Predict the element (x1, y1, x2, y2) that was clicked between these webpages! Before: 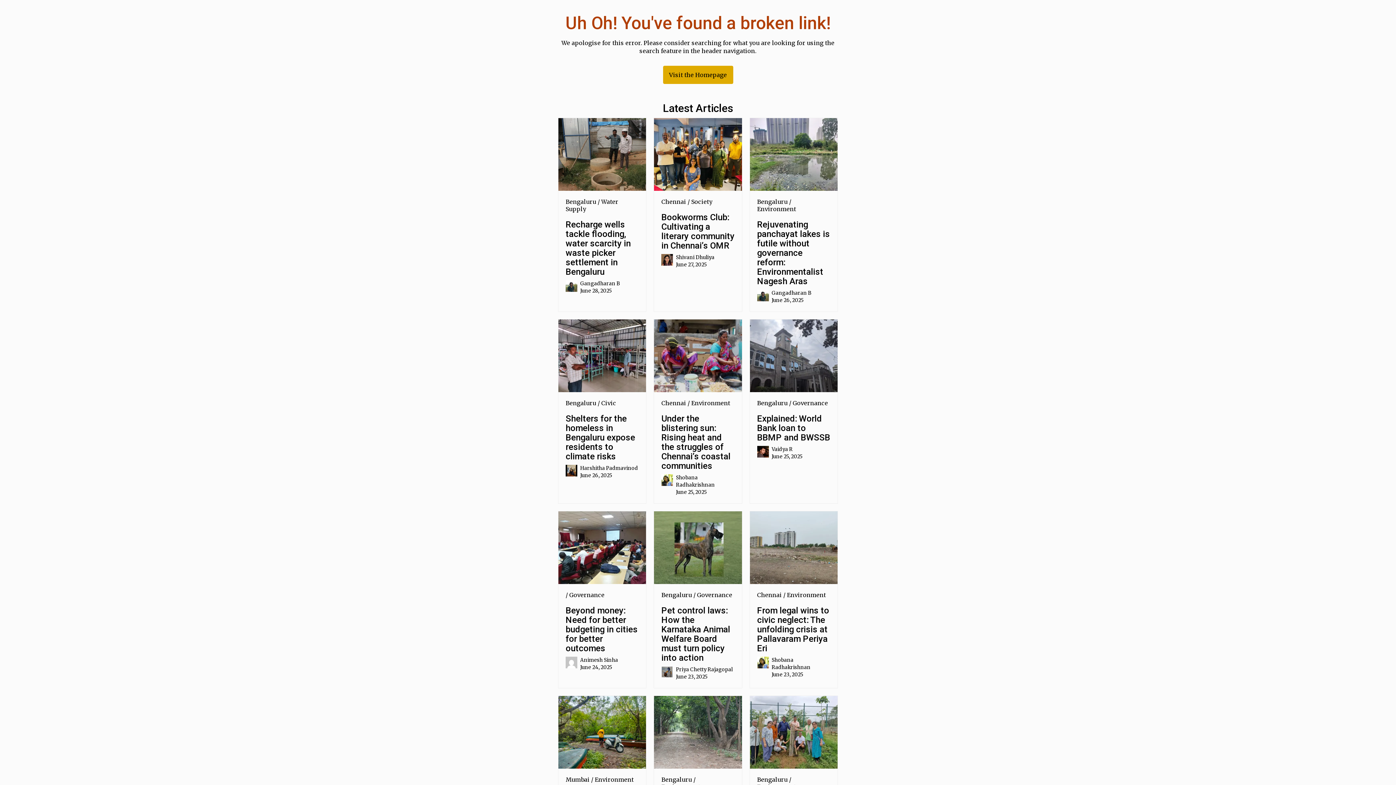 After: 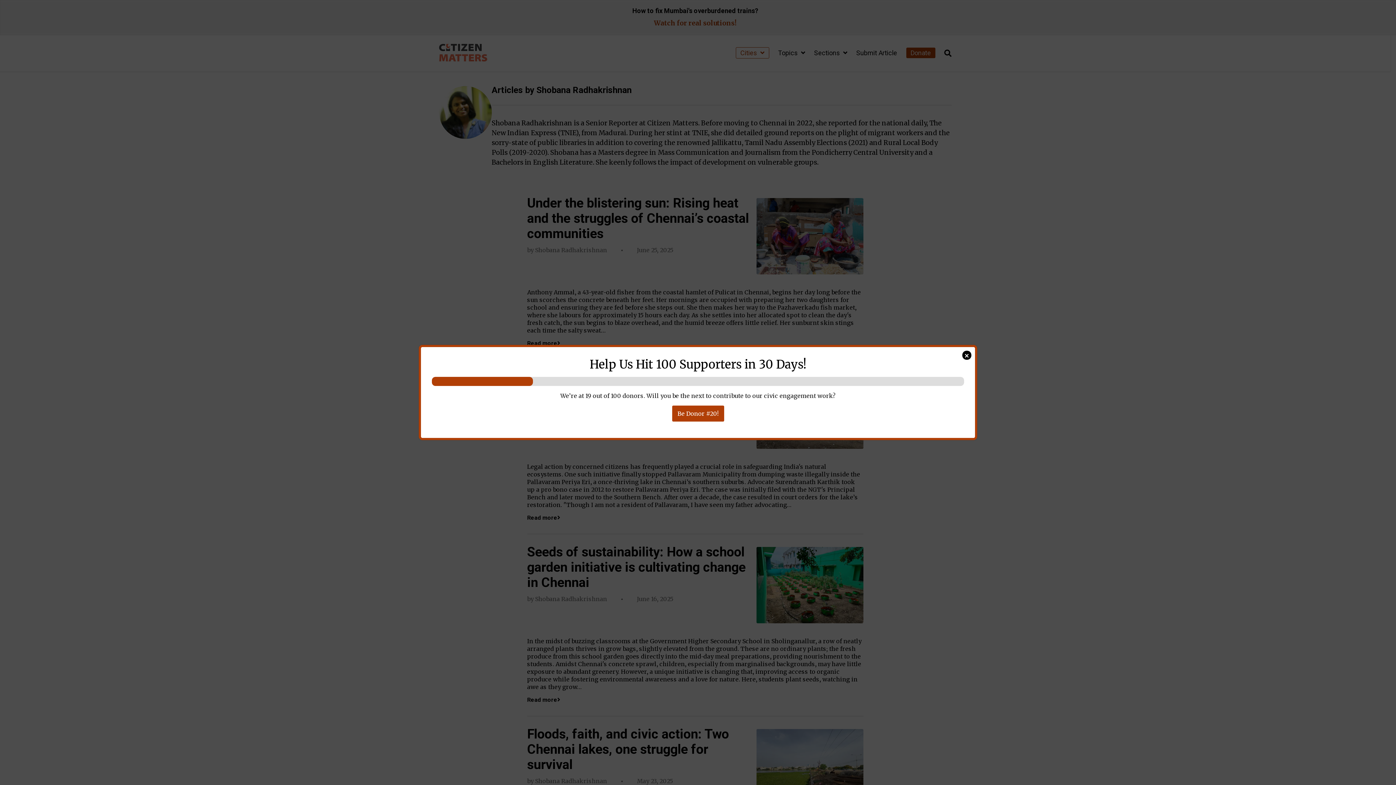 Action: bbox: (661, 474, 676, 496)